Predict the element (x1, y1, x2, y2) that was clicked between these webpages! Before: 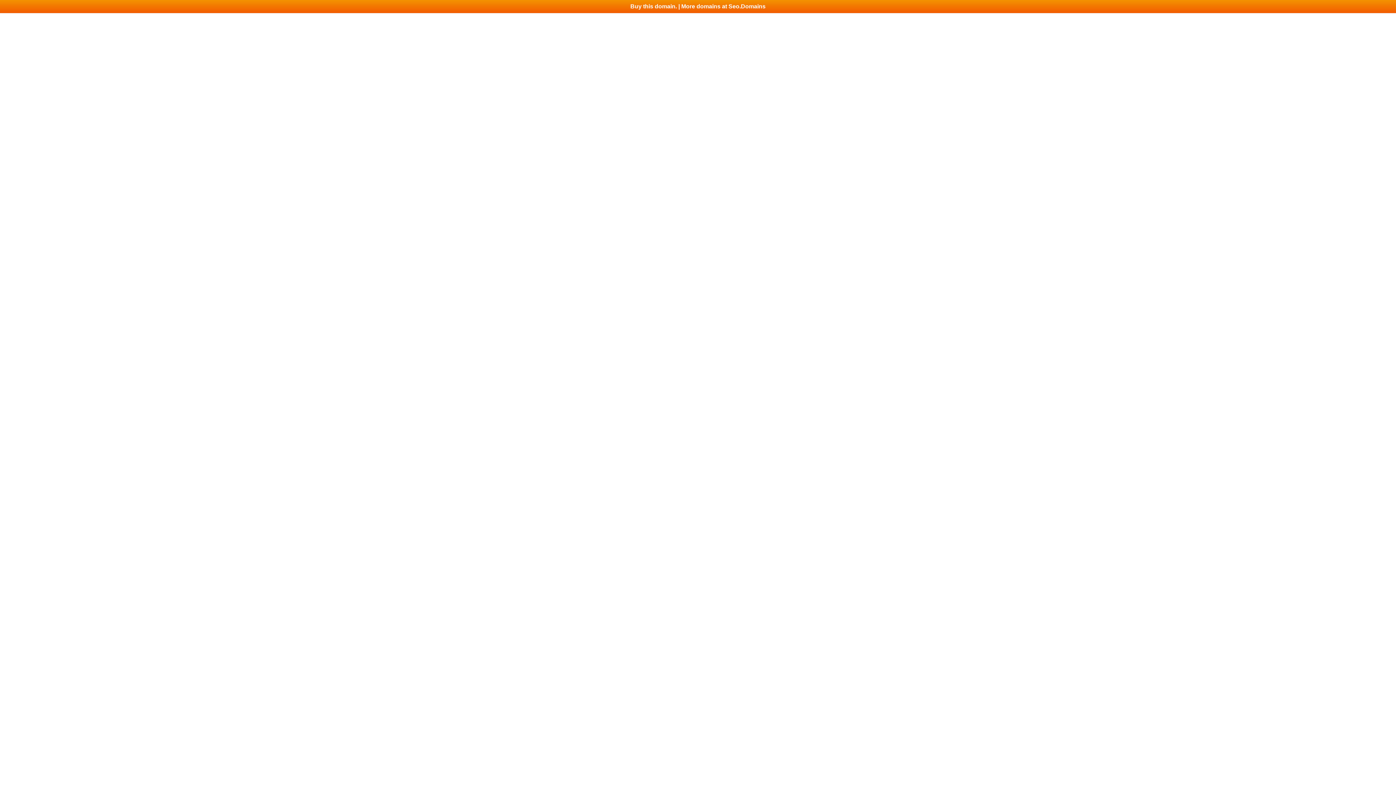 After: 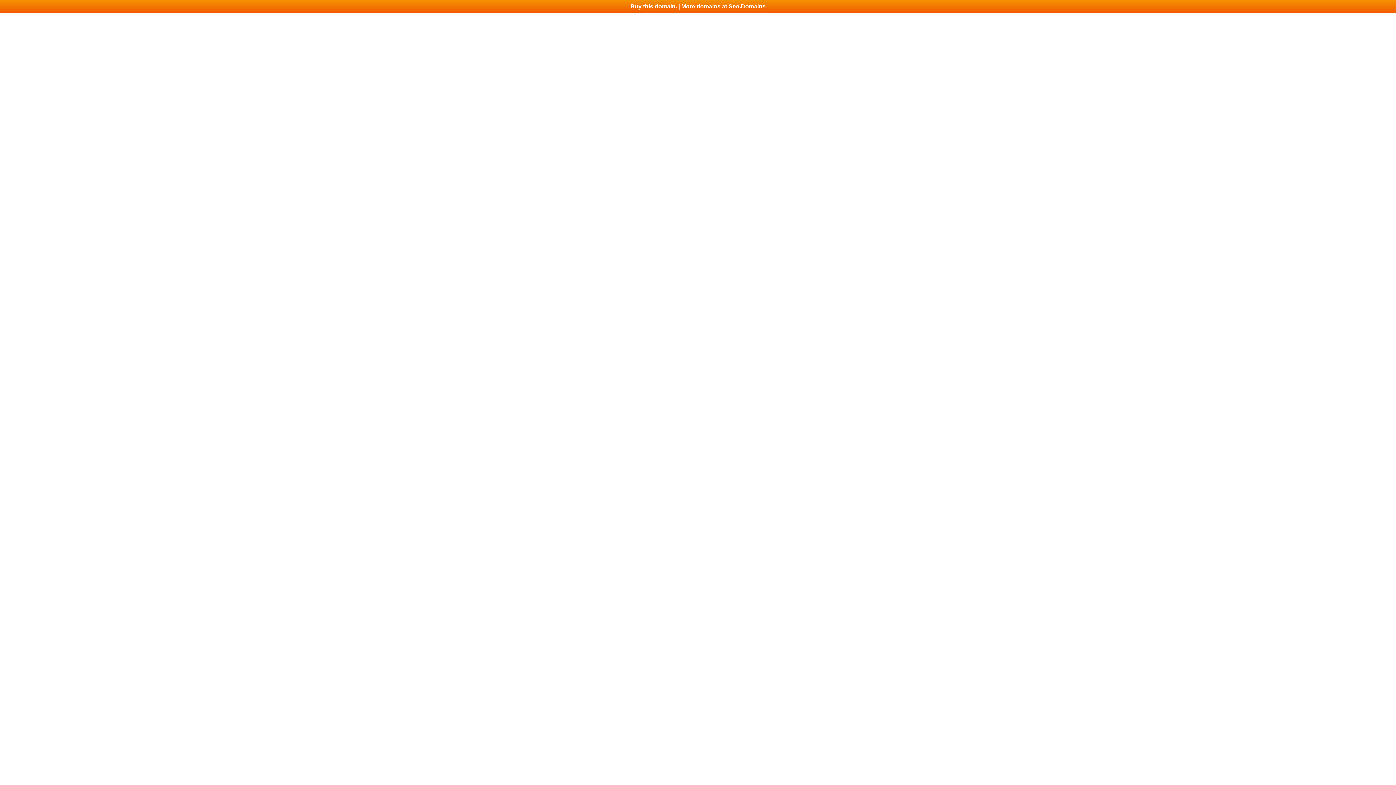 Action: bbox: (0, 0, 1396, 13) label: Buy this domain. | More domains at Seo.Domains